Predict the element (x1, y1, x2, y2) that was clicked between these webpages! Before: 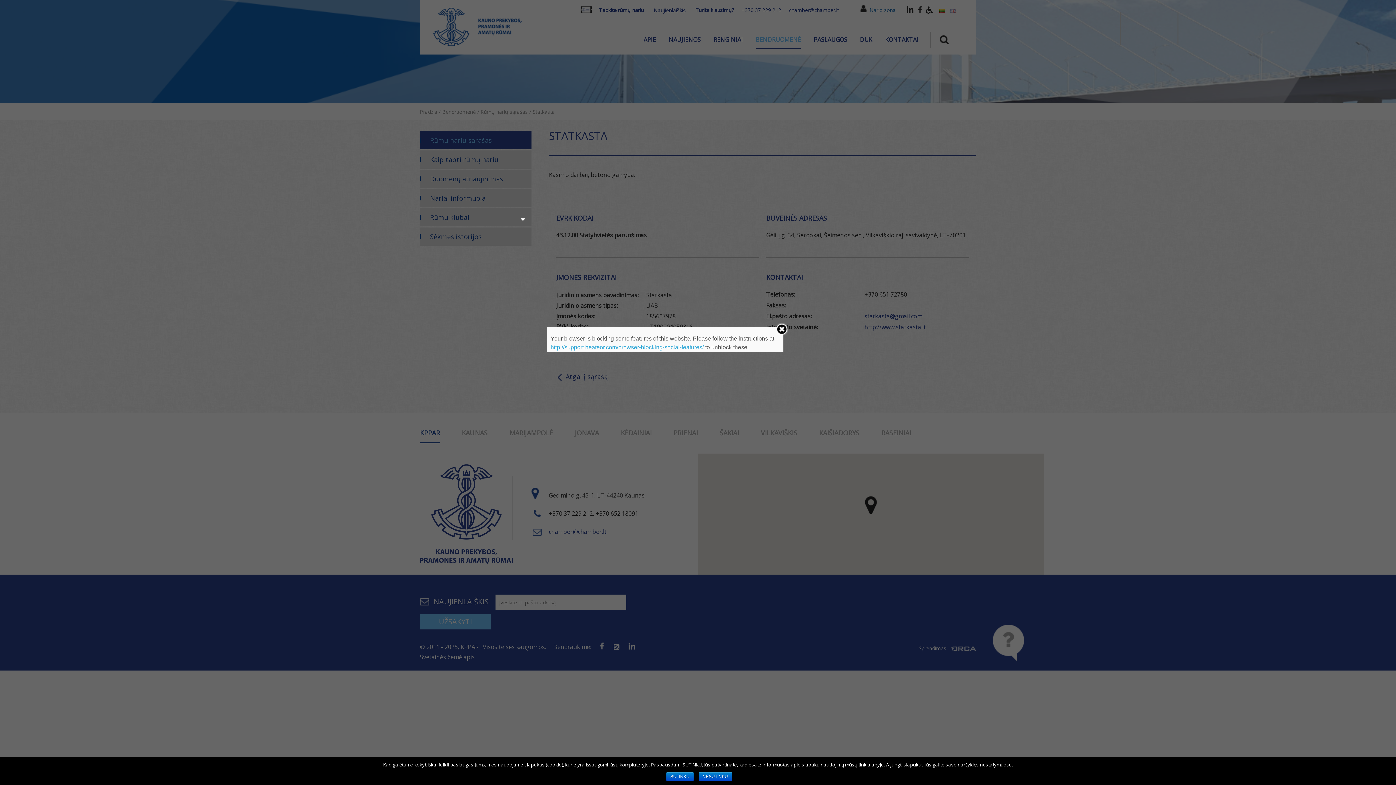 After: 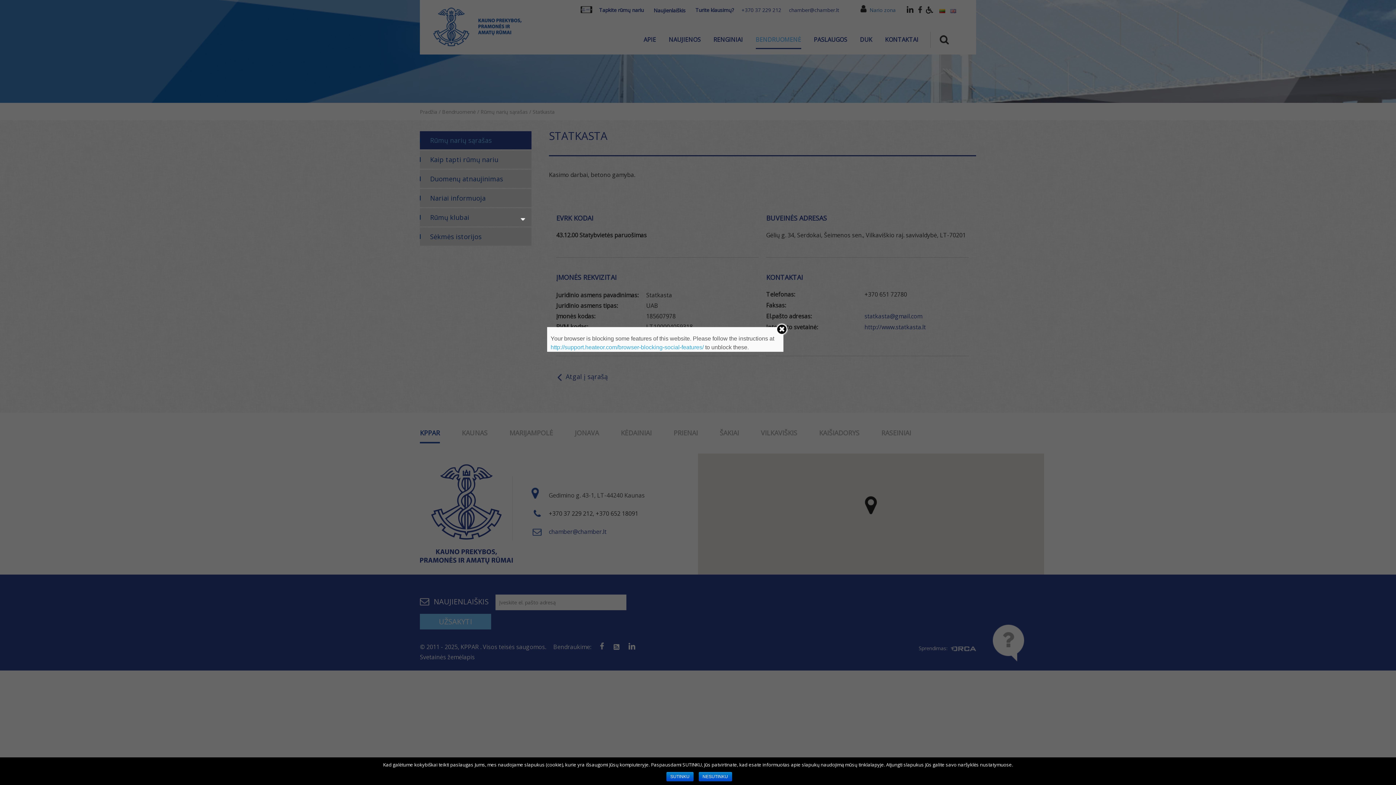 Action: label: http://support.heateor.com/browser-blocking-social-features/ bbox: (550, 344, 703, 350)